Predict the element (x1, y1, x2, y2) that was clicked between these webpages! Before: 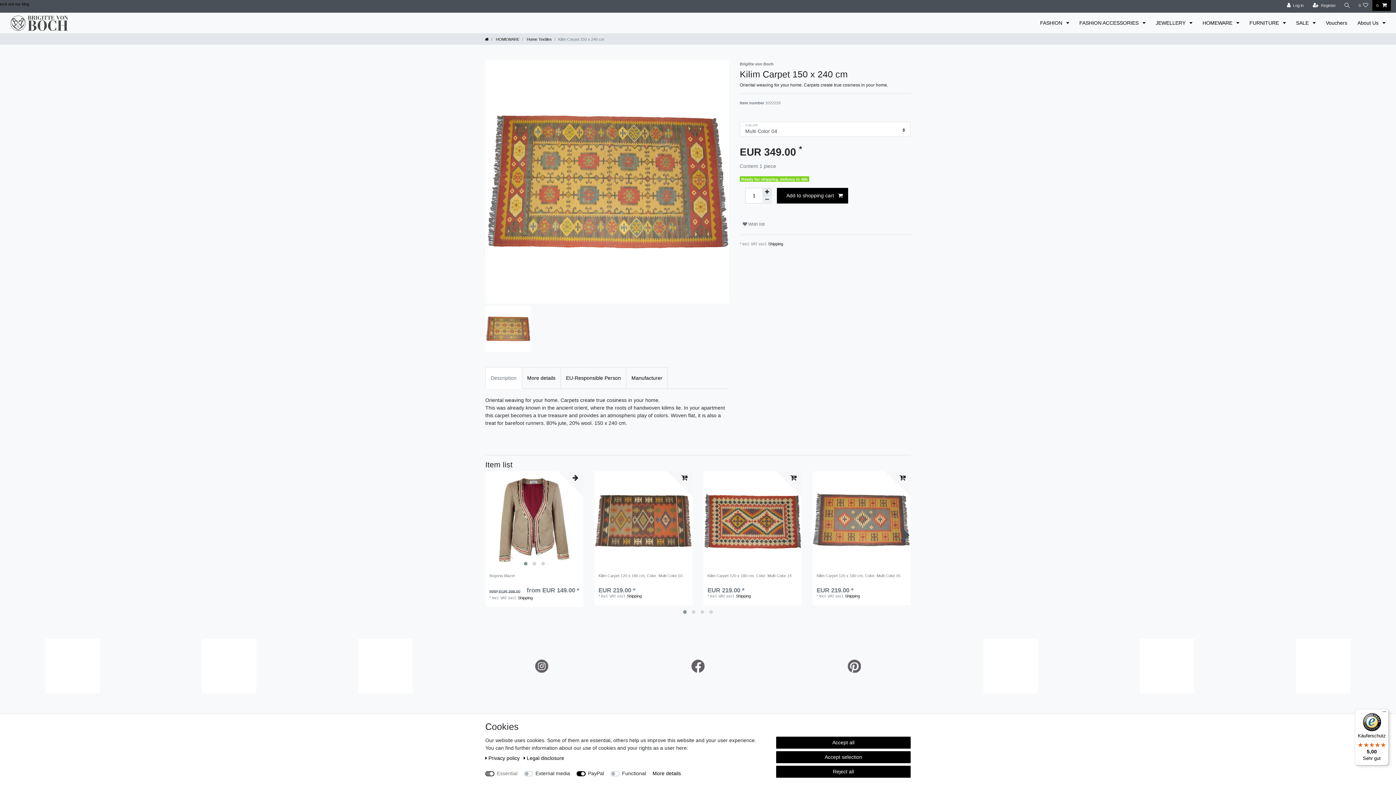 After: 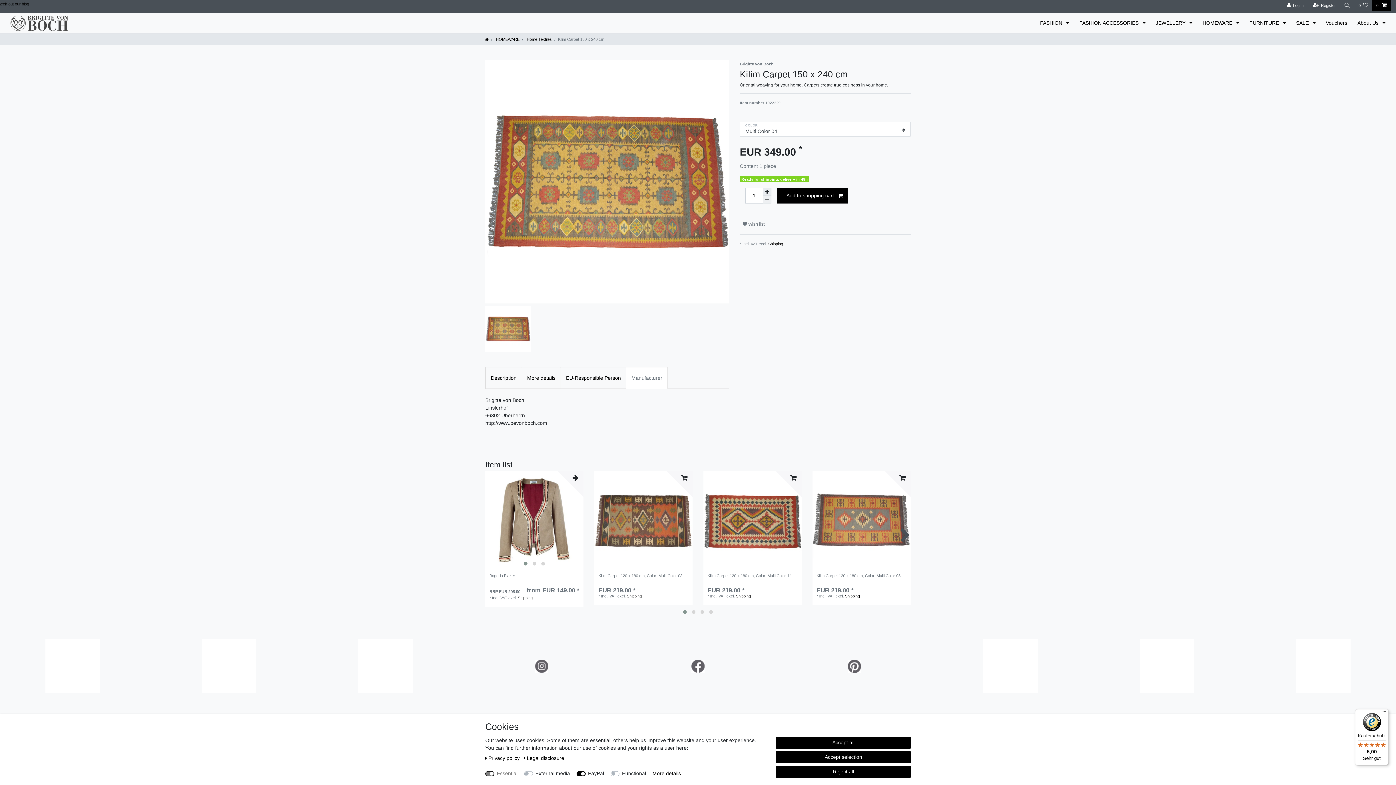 Action: bbox: (626, 367, 668, 389) label: Manufacturer